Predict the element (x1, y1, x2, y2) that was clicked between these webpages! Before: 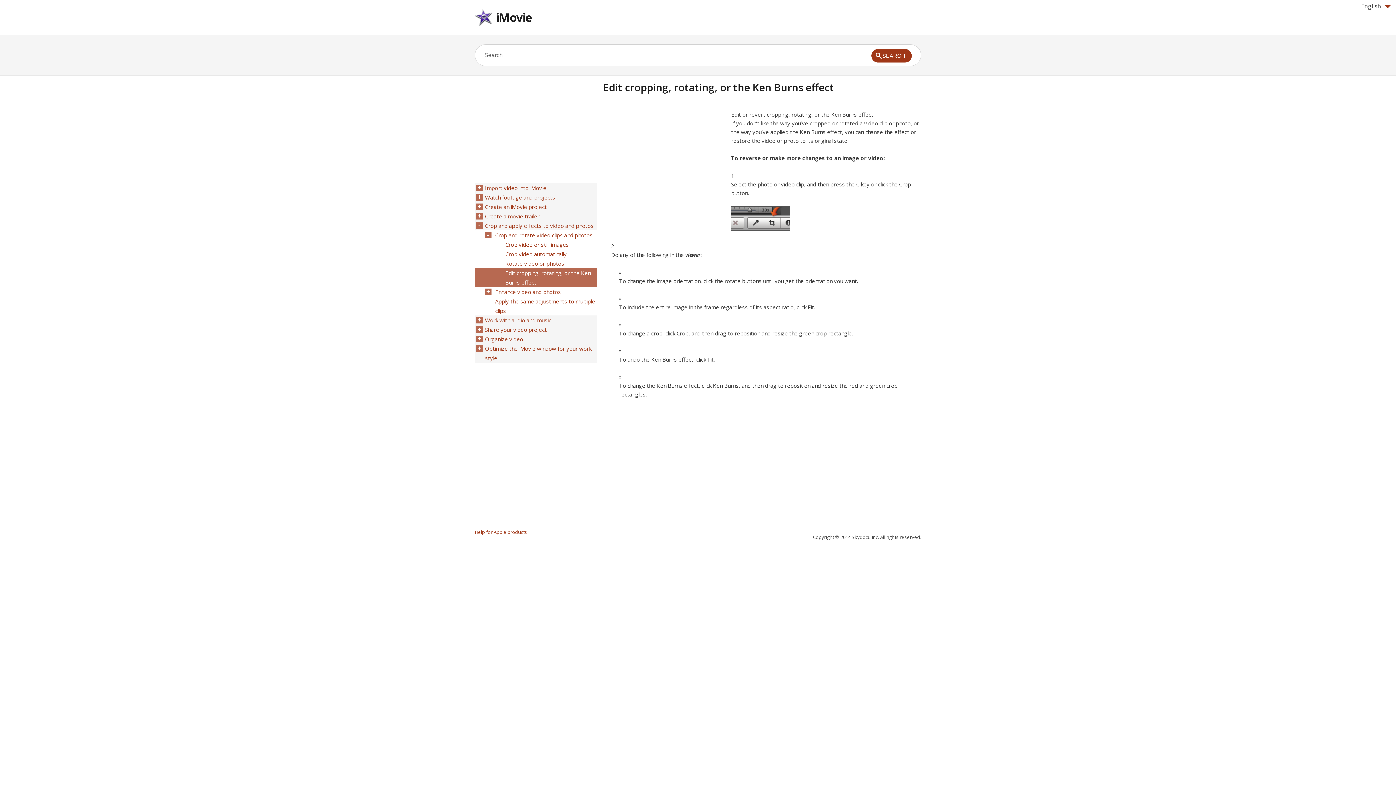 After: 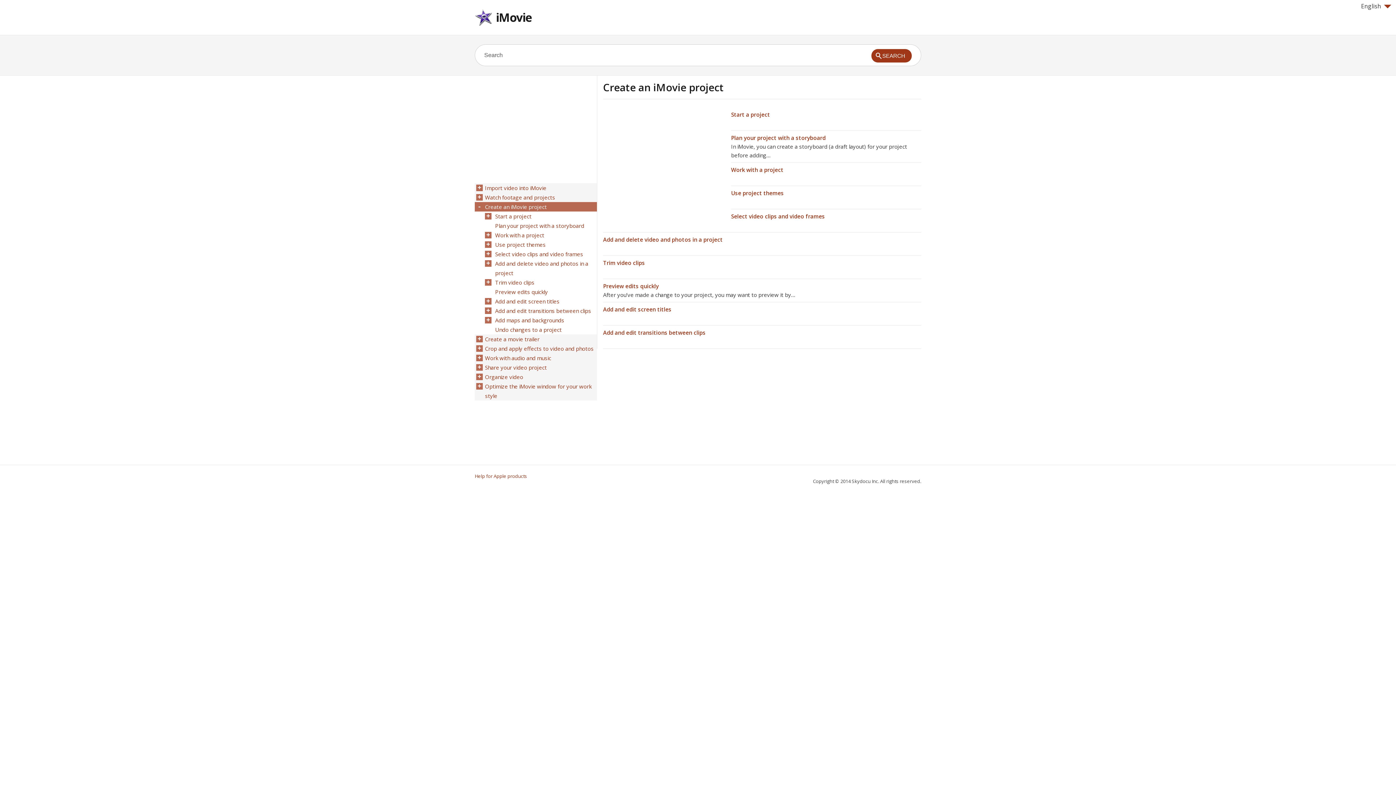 Action: label: Create an iMovie project bbox: (485, 202, 546, 211)